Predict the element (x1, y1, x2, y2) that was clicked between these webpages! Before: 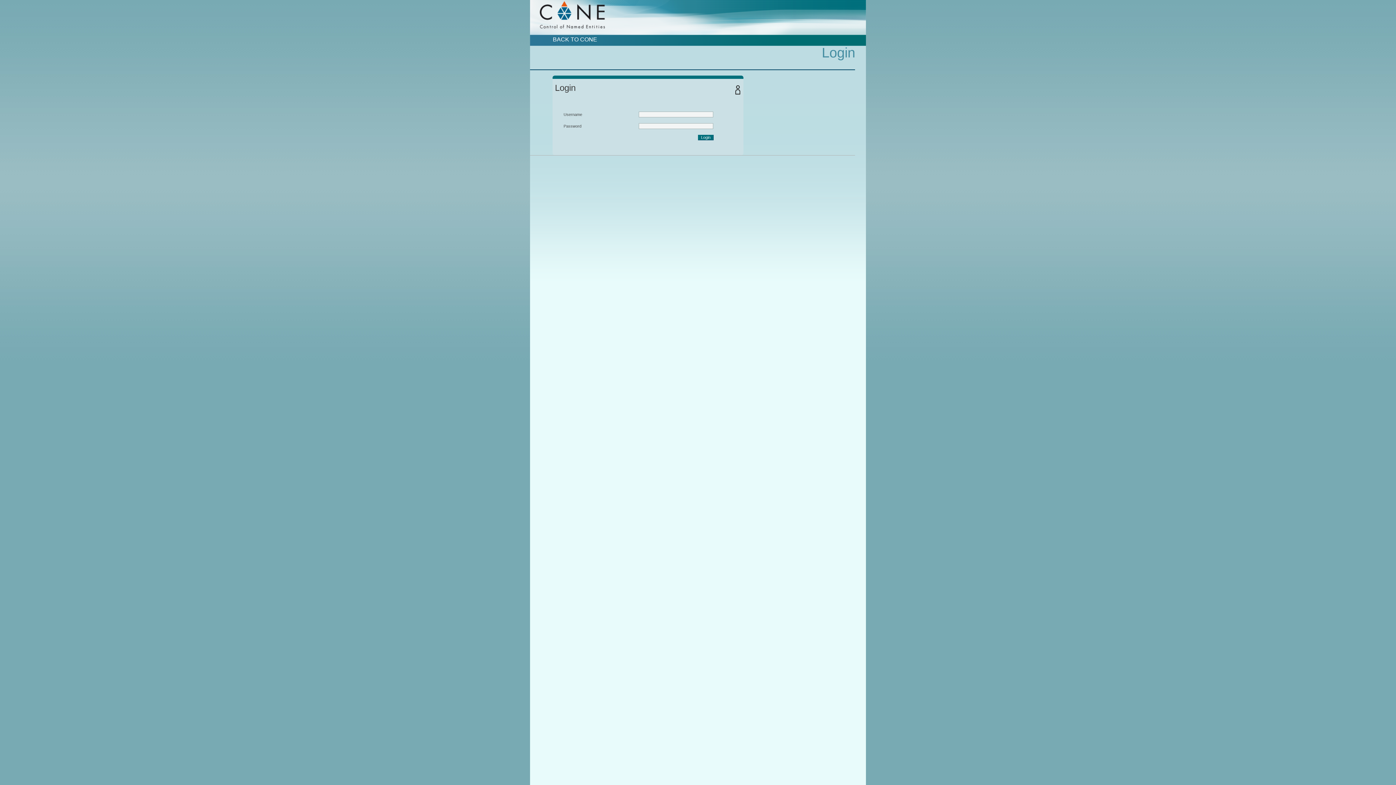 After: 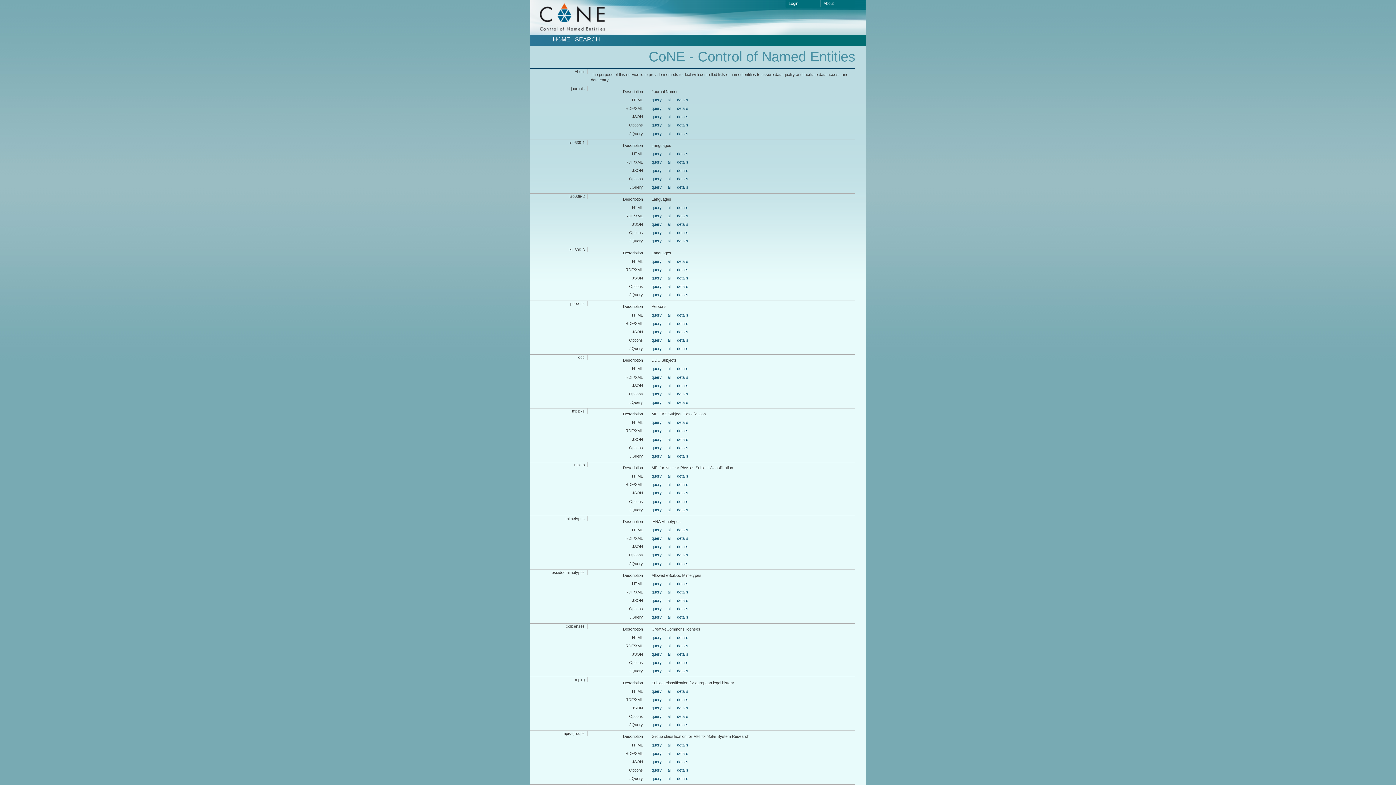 Action: bbox: (552, 36, 597, 42) label: BACK TO CONE